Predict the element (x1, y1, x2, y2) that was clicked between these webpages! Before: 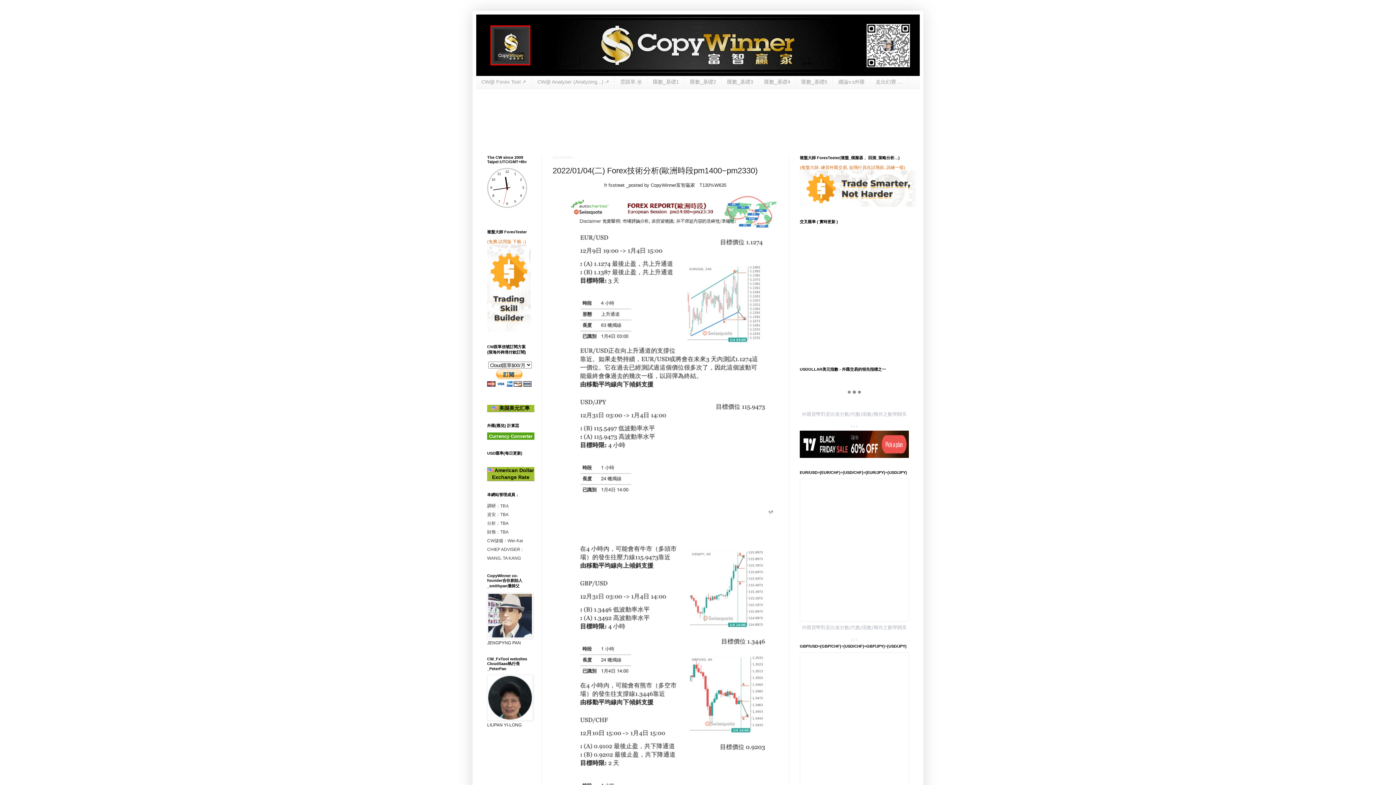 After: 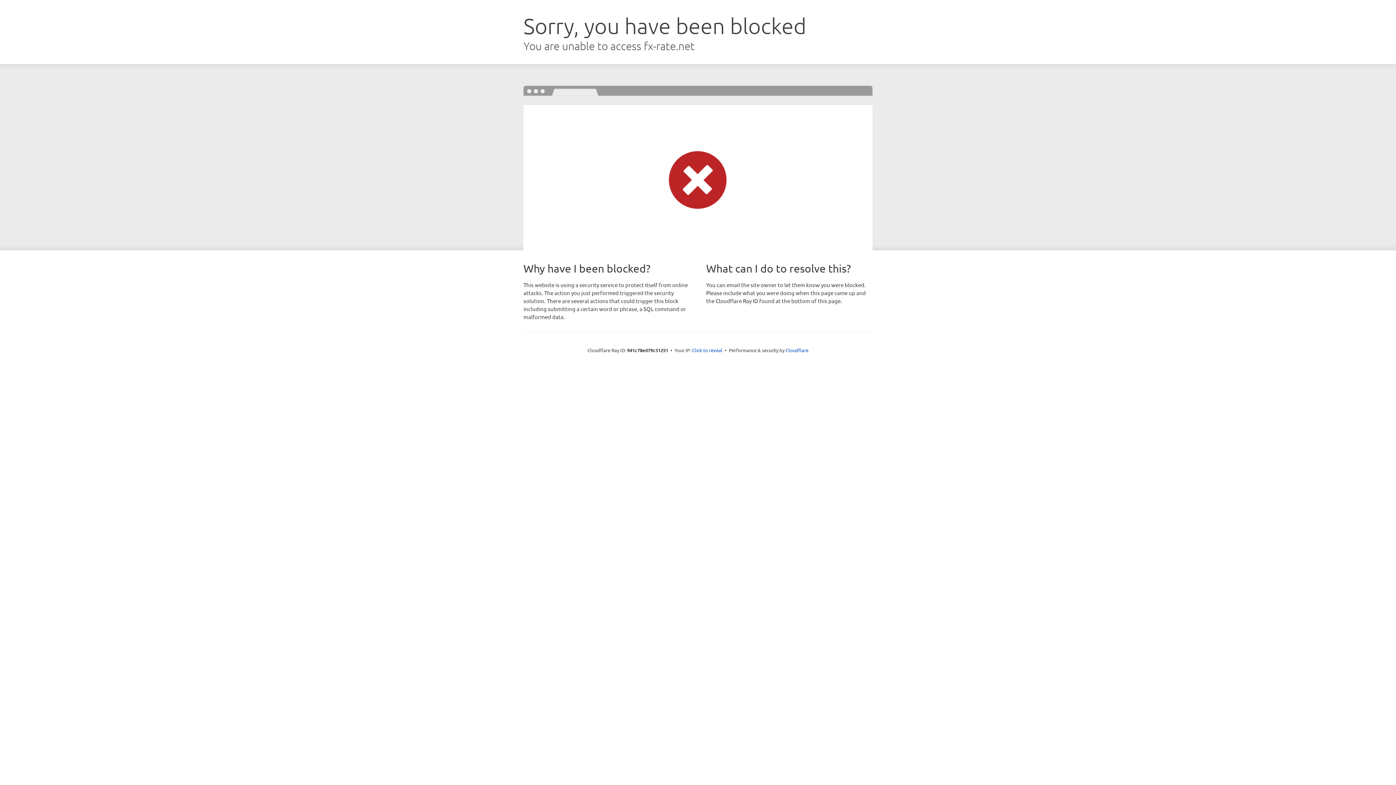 Action: bbox: (492, 405, 529, 411) label:  美国美元汇率